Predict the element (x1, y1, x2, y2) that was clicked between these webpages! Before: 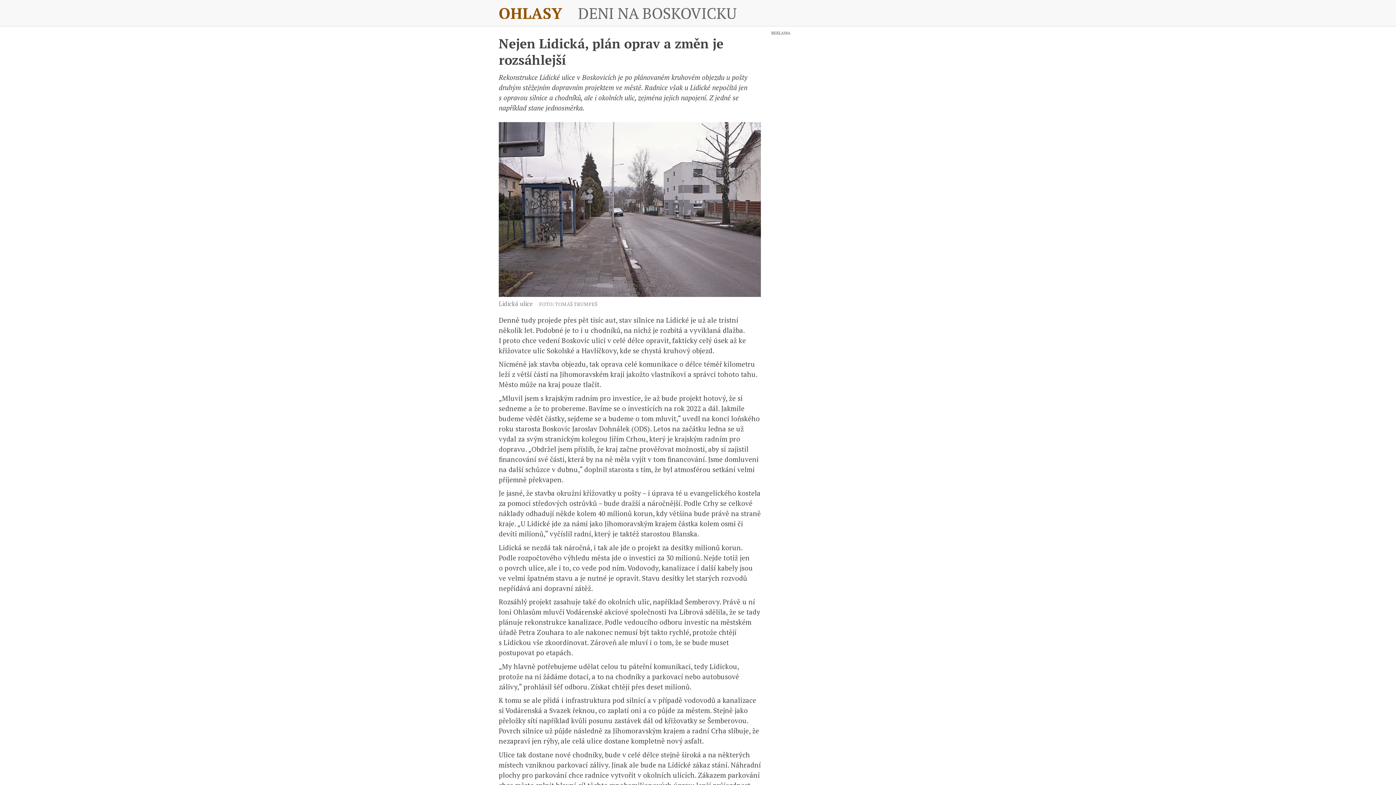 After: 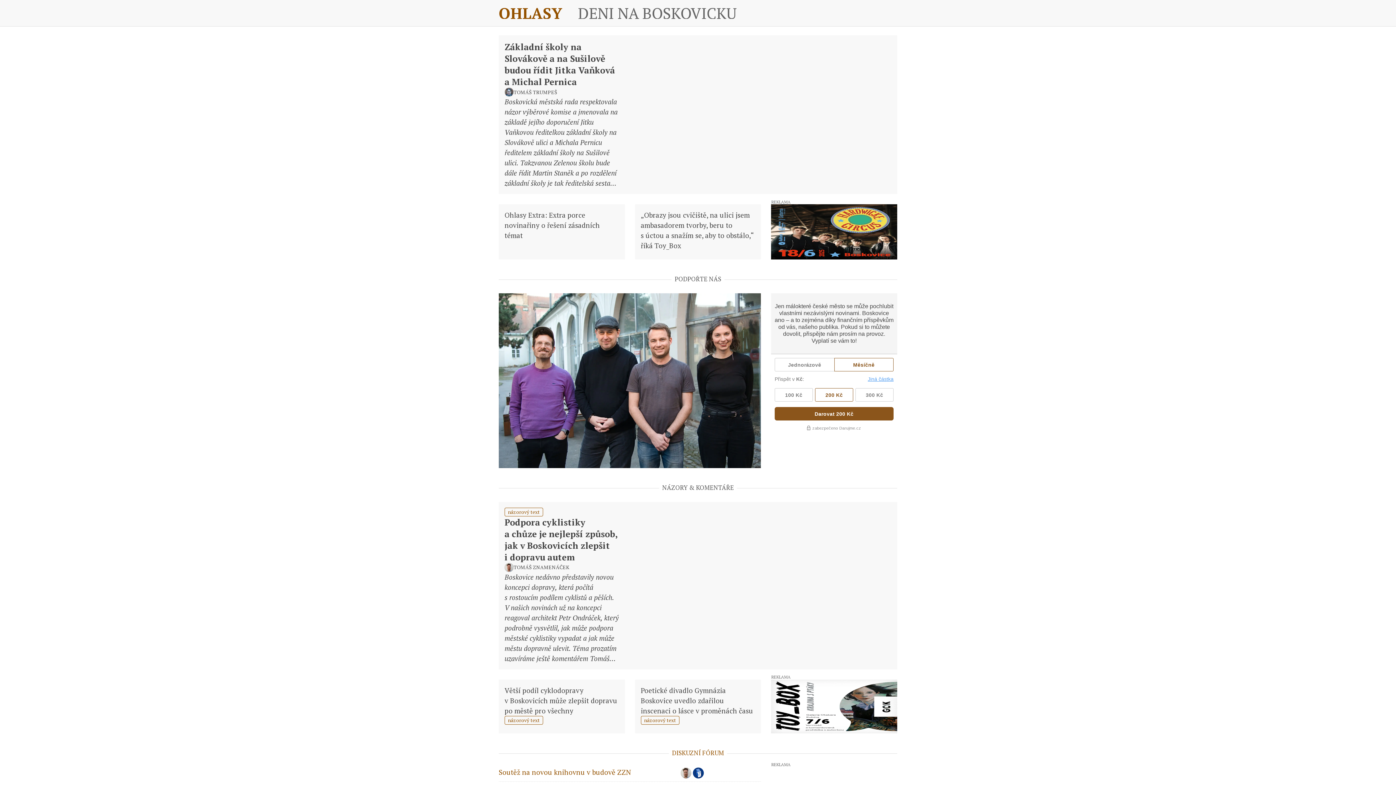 Action: bbox: (498, 7, 897, 18) label: OHLASY
DĚNÍ NA BOSKOVICKU